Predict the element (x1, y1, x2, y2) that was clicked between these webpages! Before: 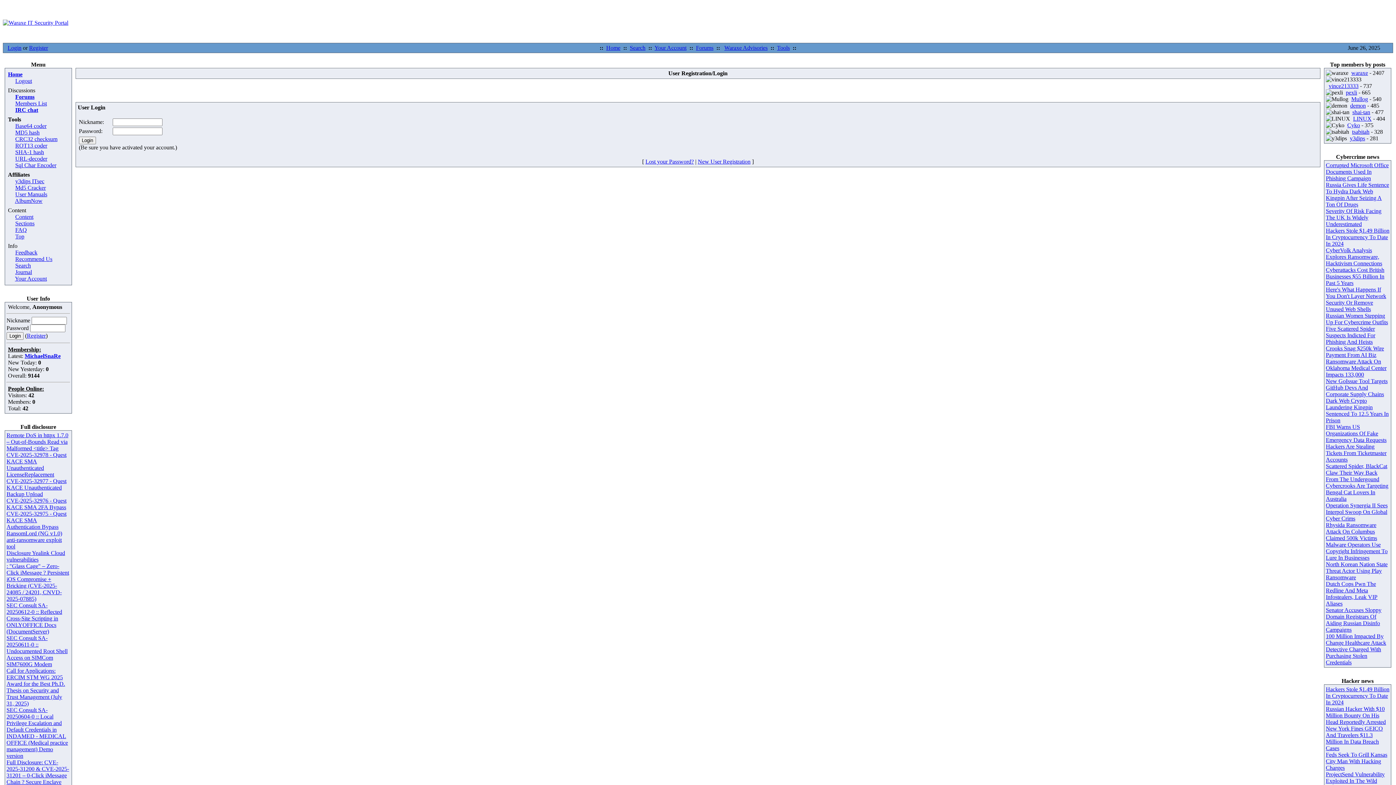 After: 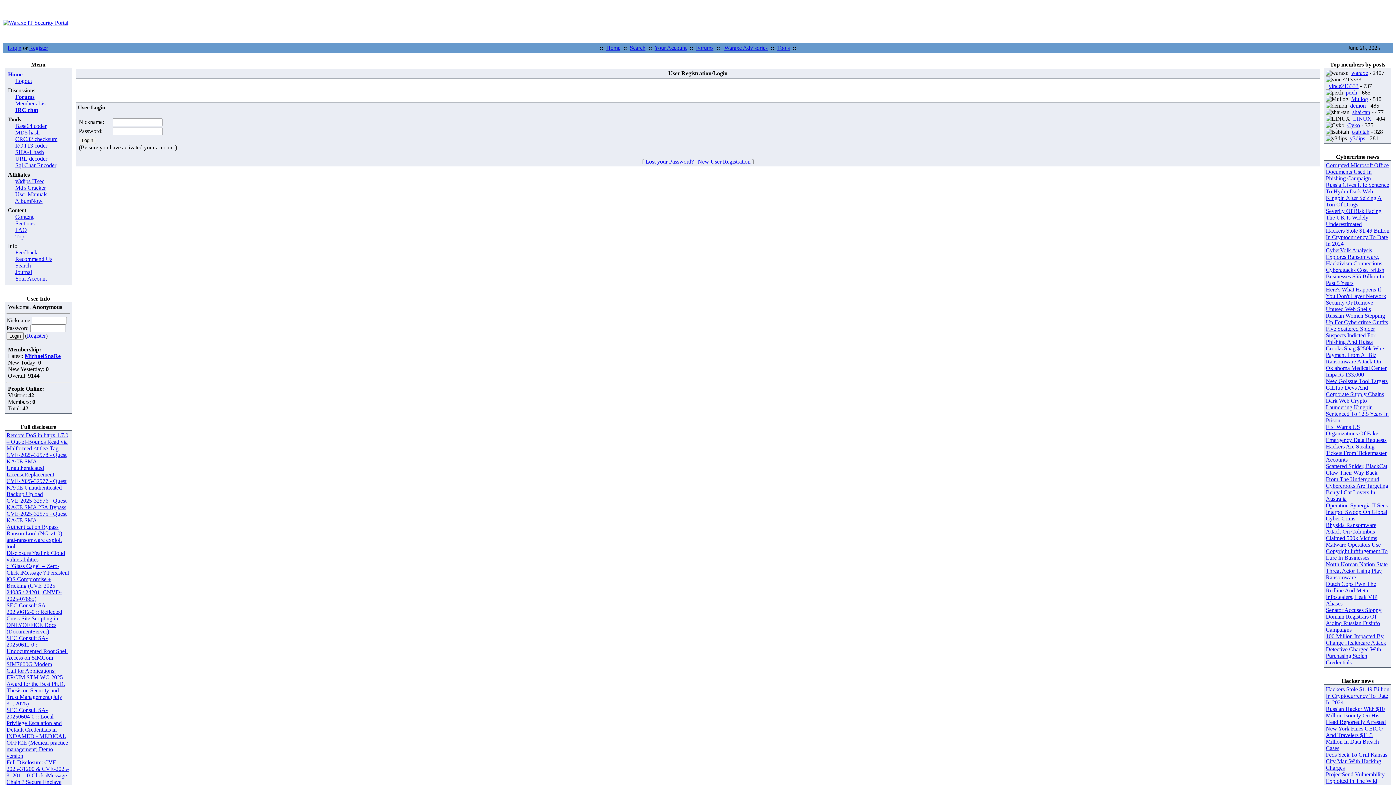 Action: label: New York Fines GEICO And Travelers $11.3 Million In Data Breach Cases bbox: (1326, 725, 1383, 751)